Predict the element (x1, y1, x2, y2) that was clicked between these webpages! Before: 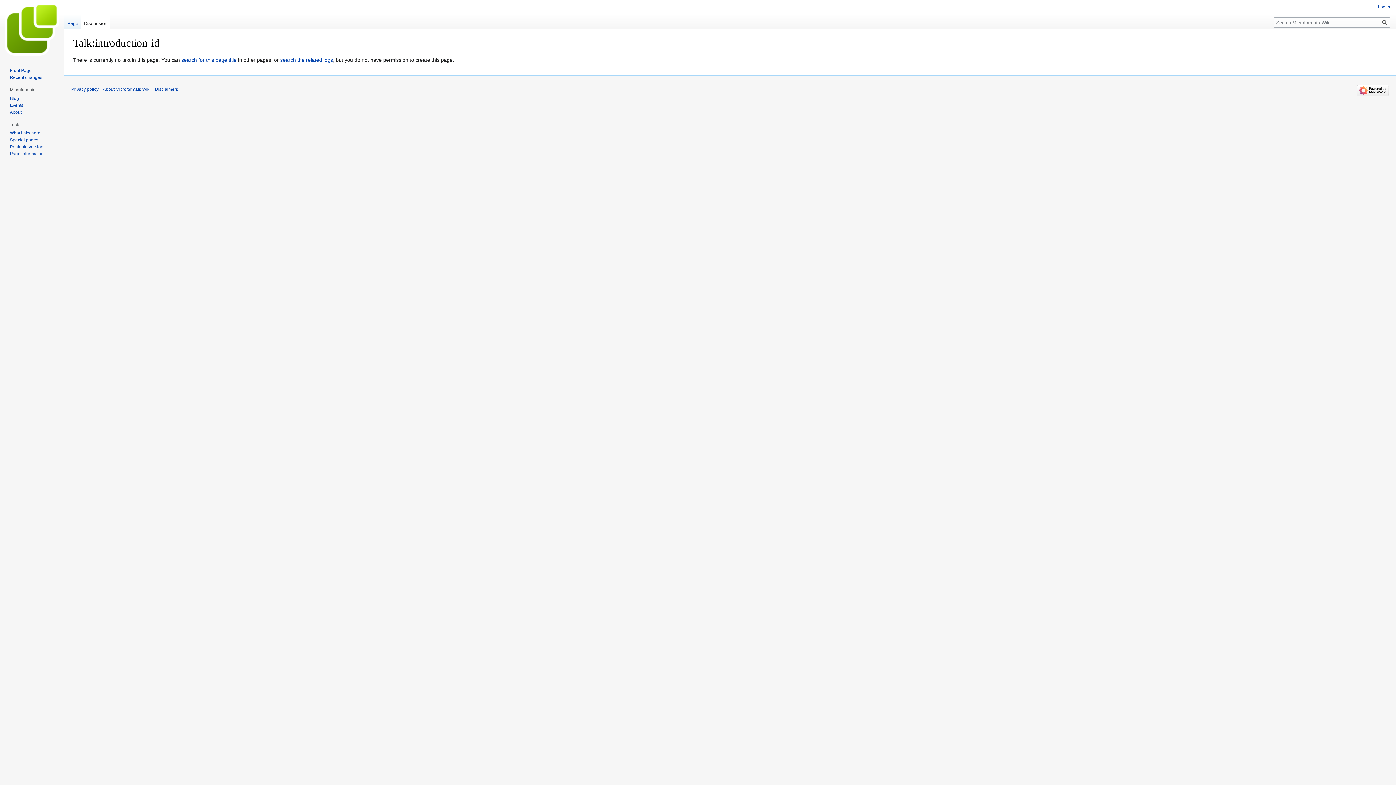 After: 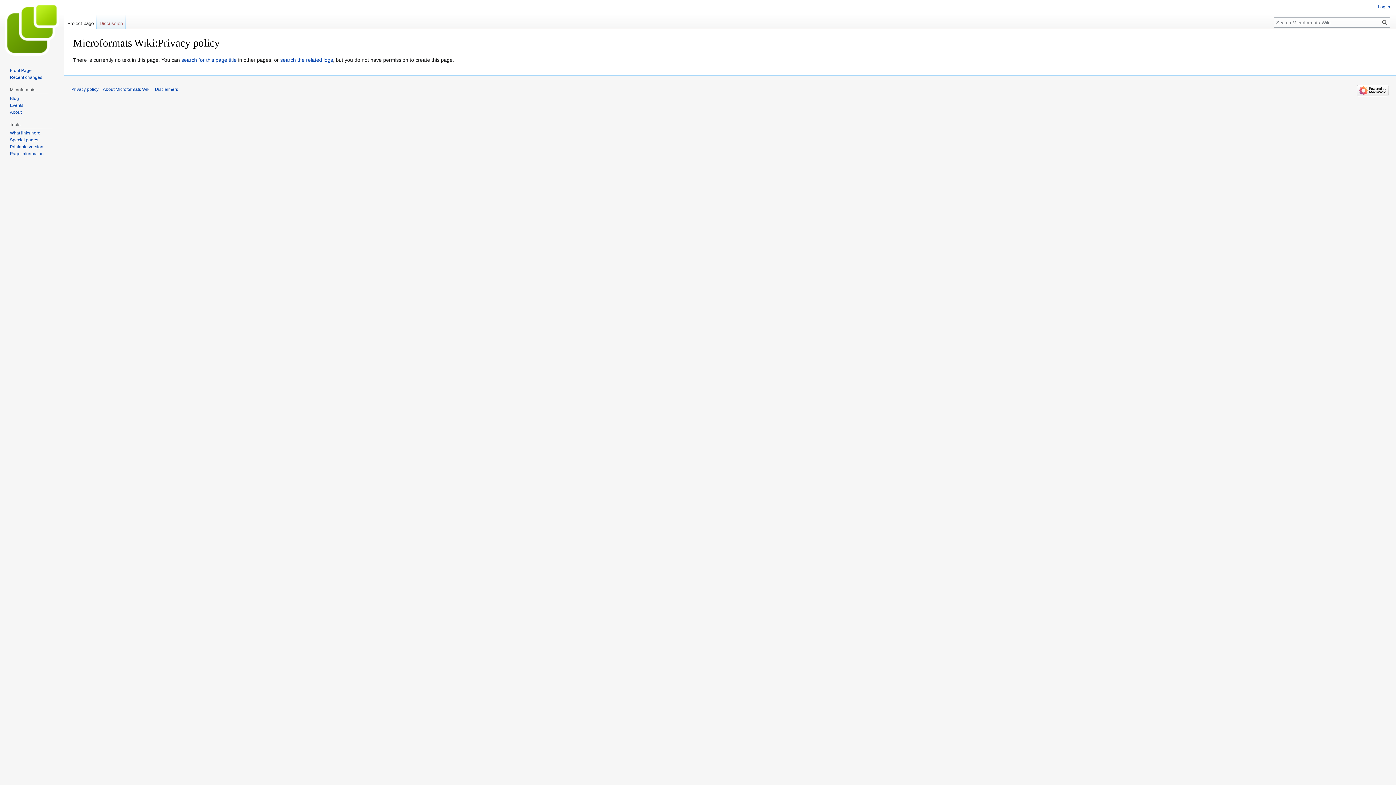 Action: label: Privacy policy bbox: (71, 87, 98, 92)